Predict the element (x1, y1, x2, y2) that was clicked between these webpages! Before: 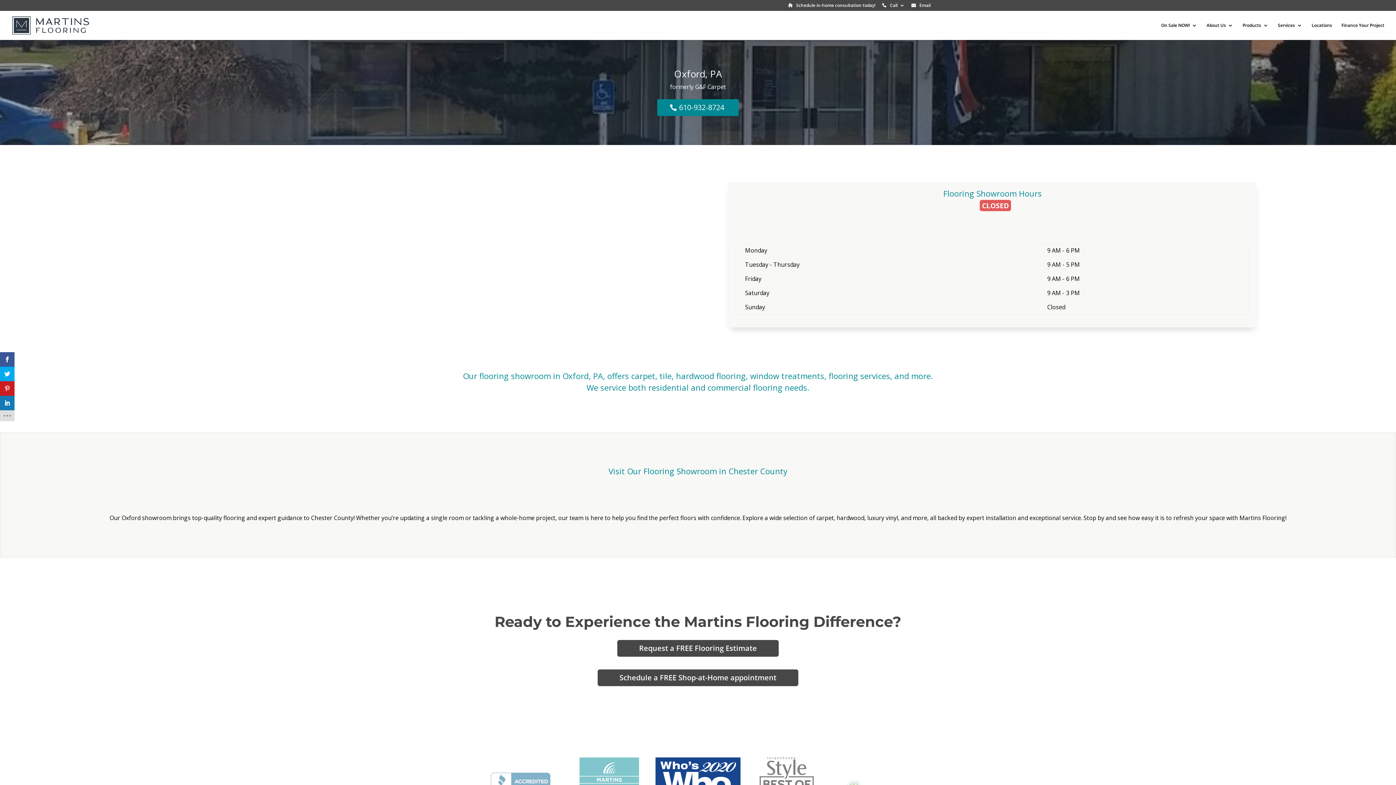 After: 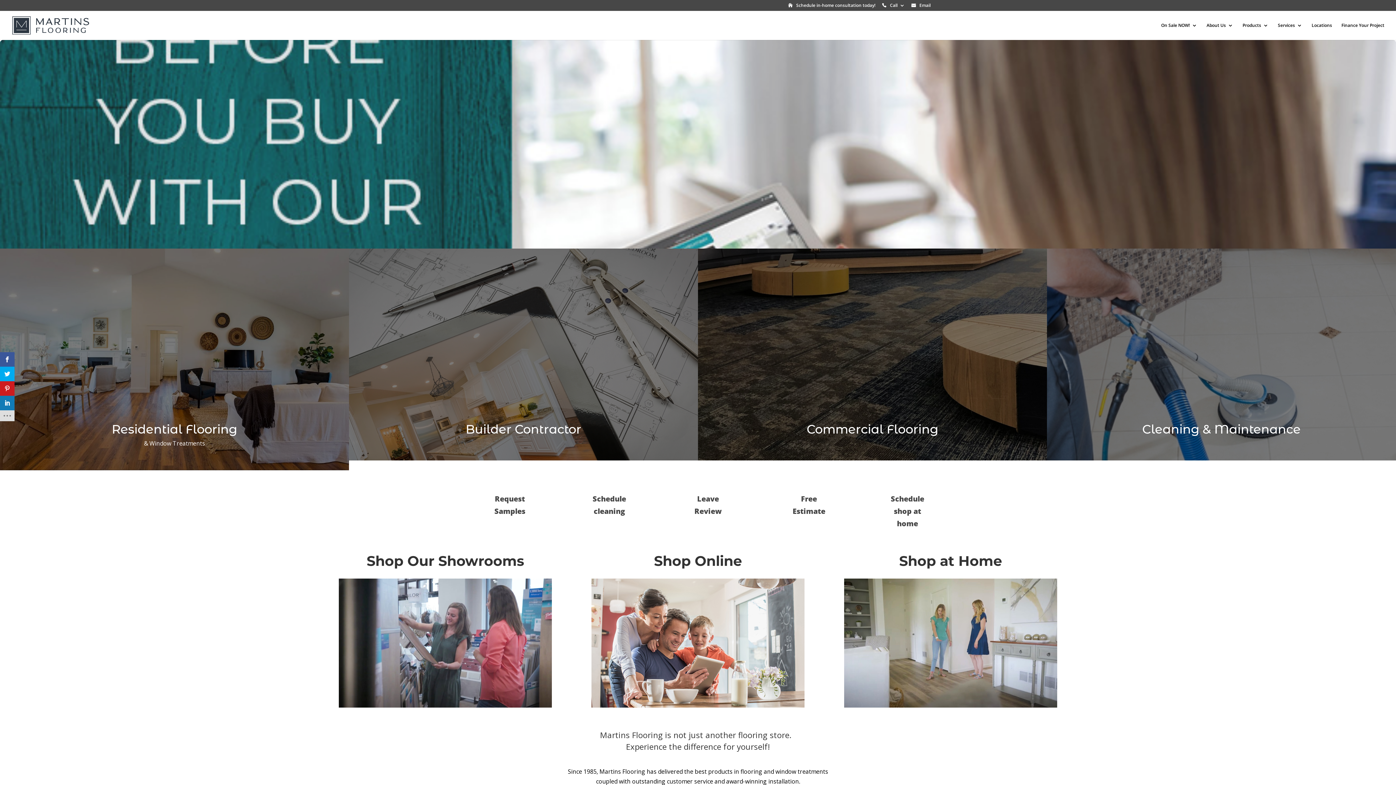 Action: bbox: (12, 20, 89, 28)